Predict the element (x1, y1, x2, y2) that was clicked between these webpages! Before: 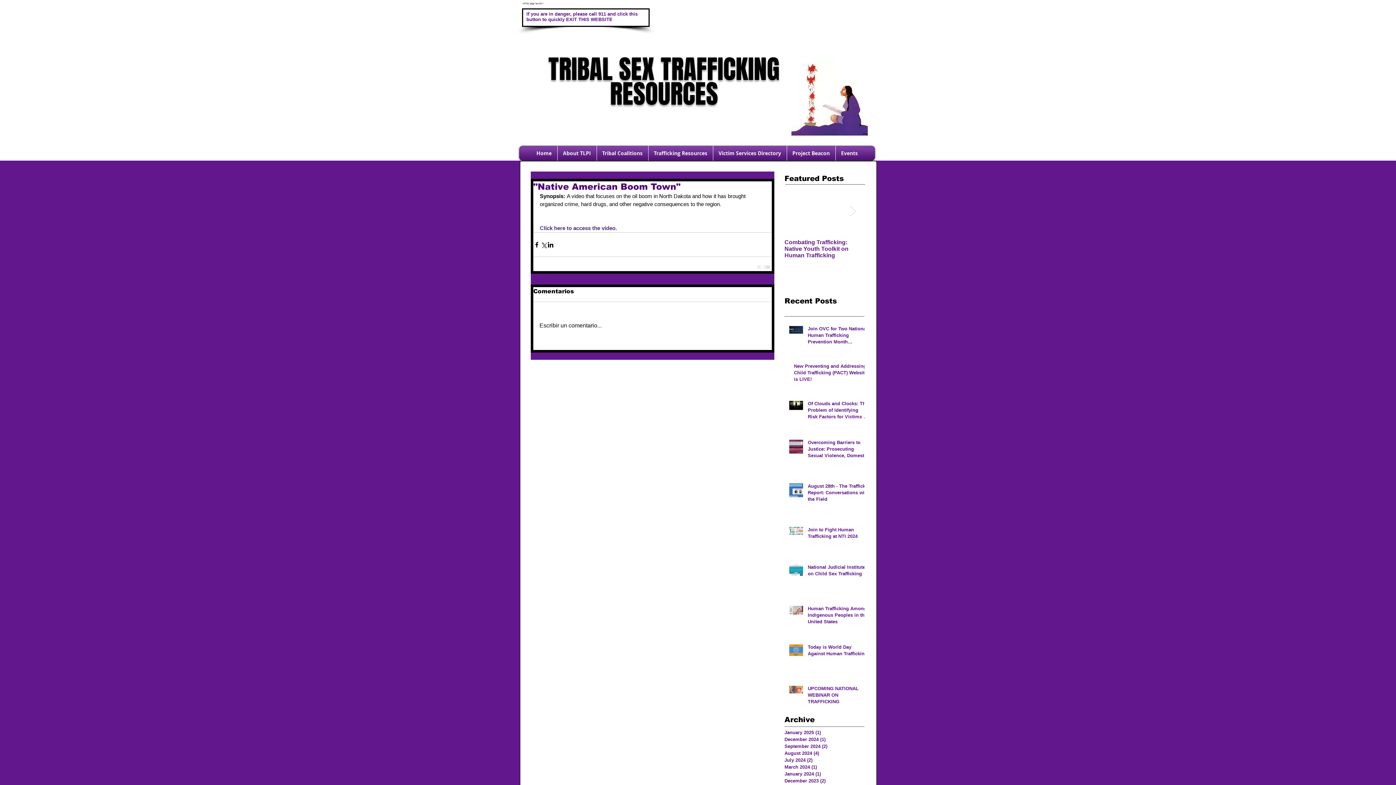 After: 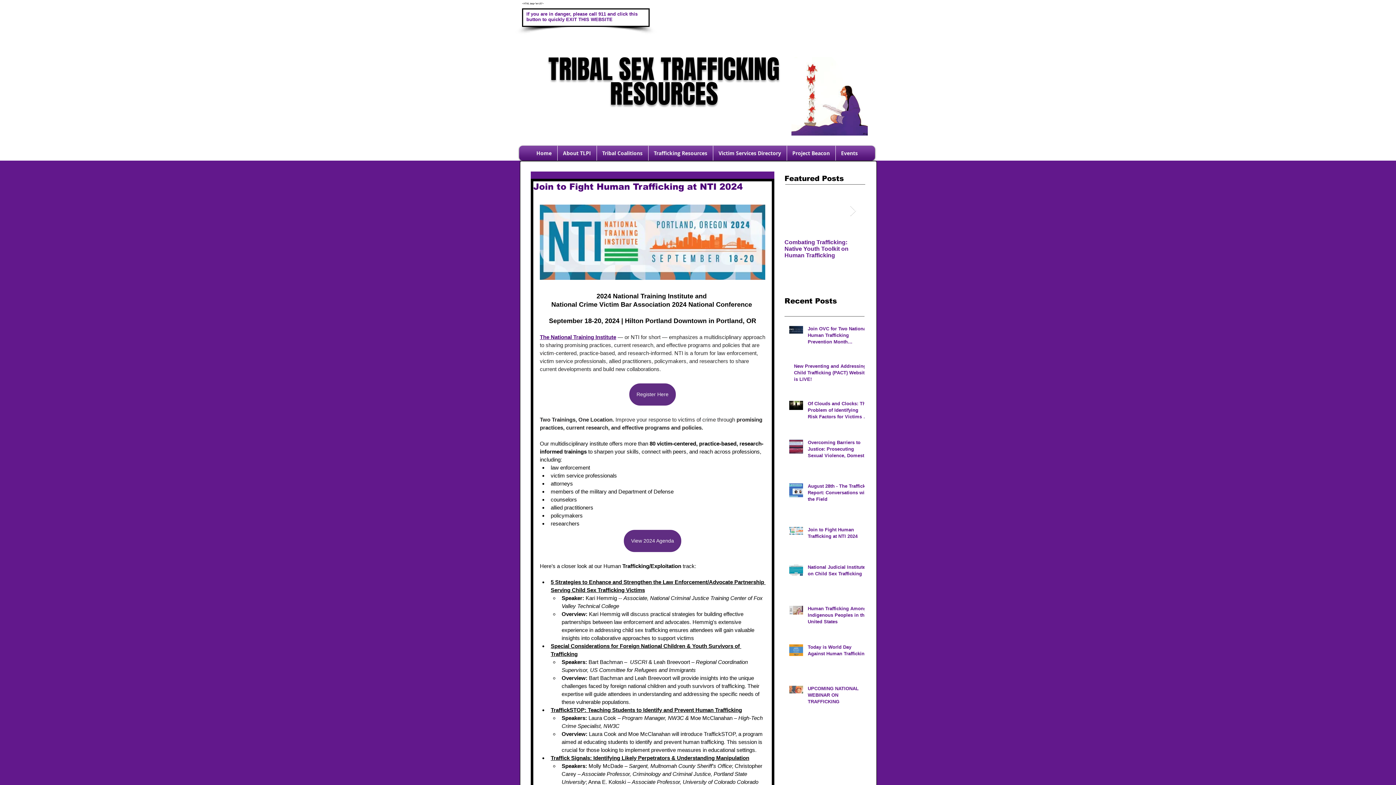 Action: bbox: (808, 526, 869, 542) label: Join to Fight Human Trafficking at NTI 2024